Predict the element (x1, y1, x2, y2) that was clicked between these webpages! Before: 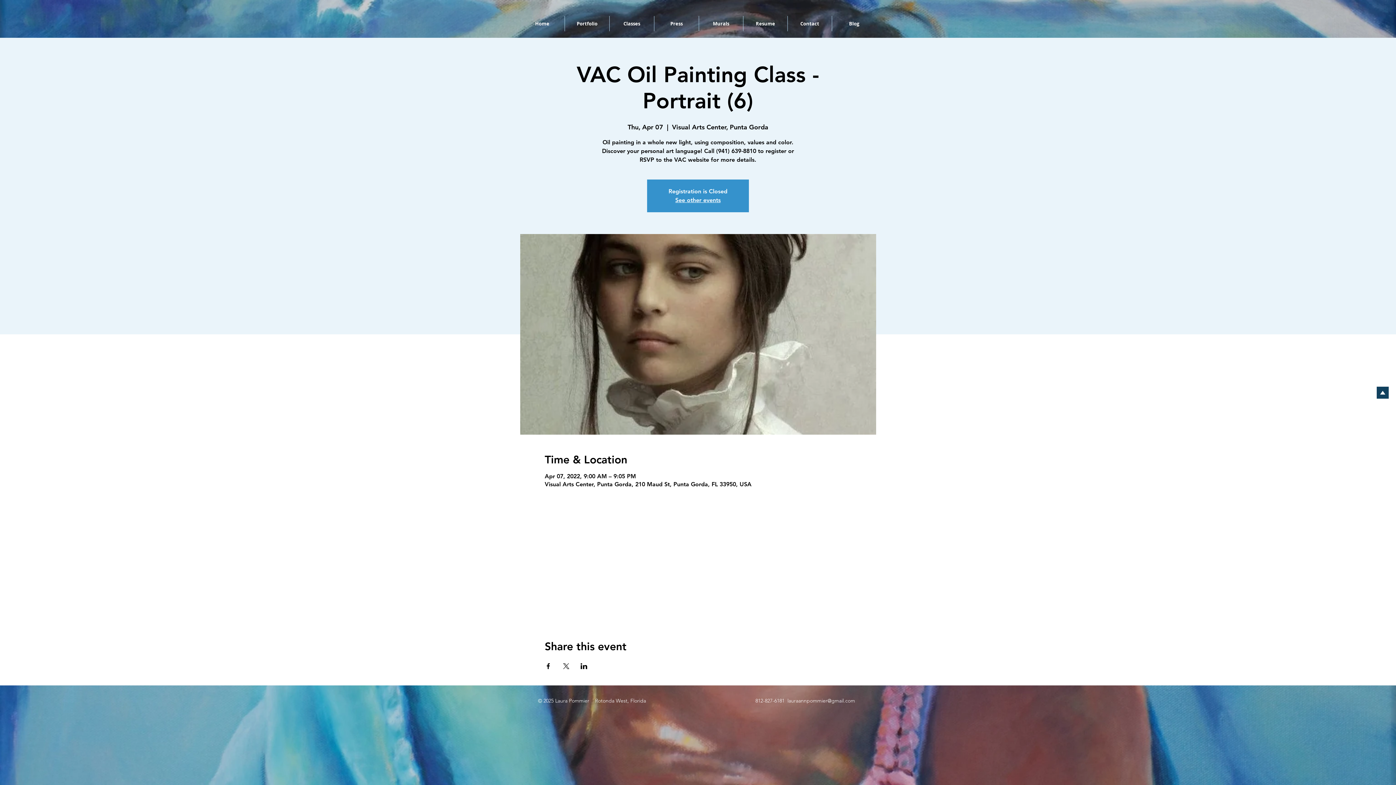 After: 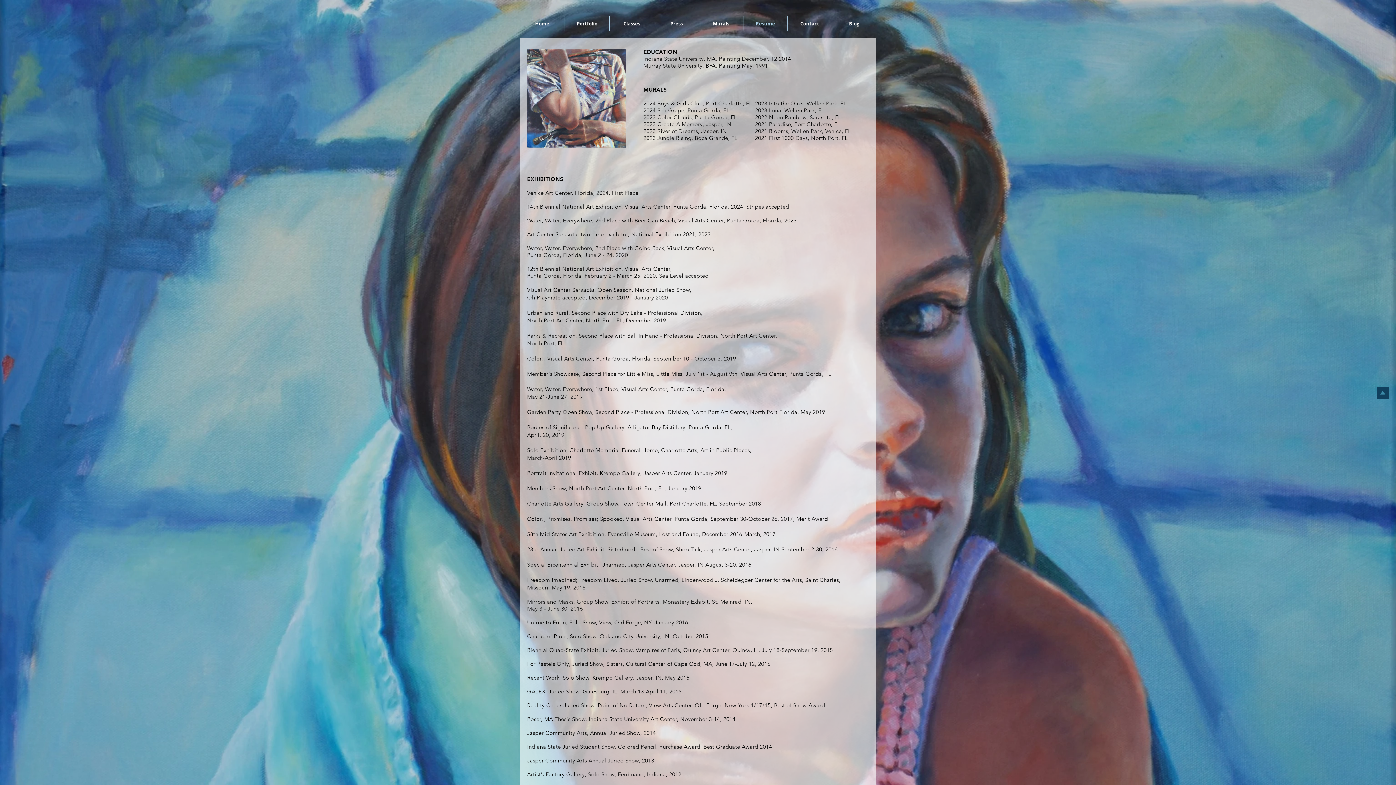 Action: label: Resume bbox: (743, 16, 787, 31)